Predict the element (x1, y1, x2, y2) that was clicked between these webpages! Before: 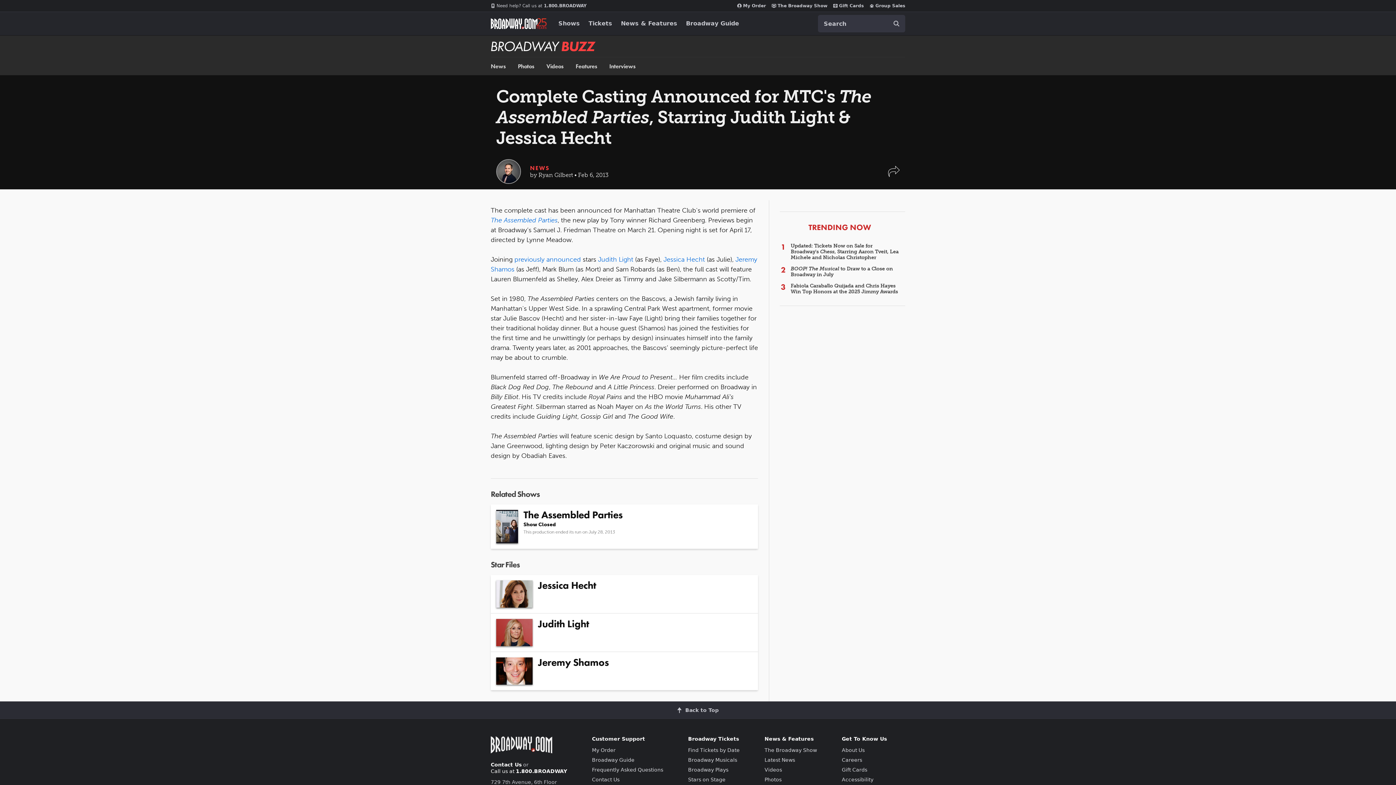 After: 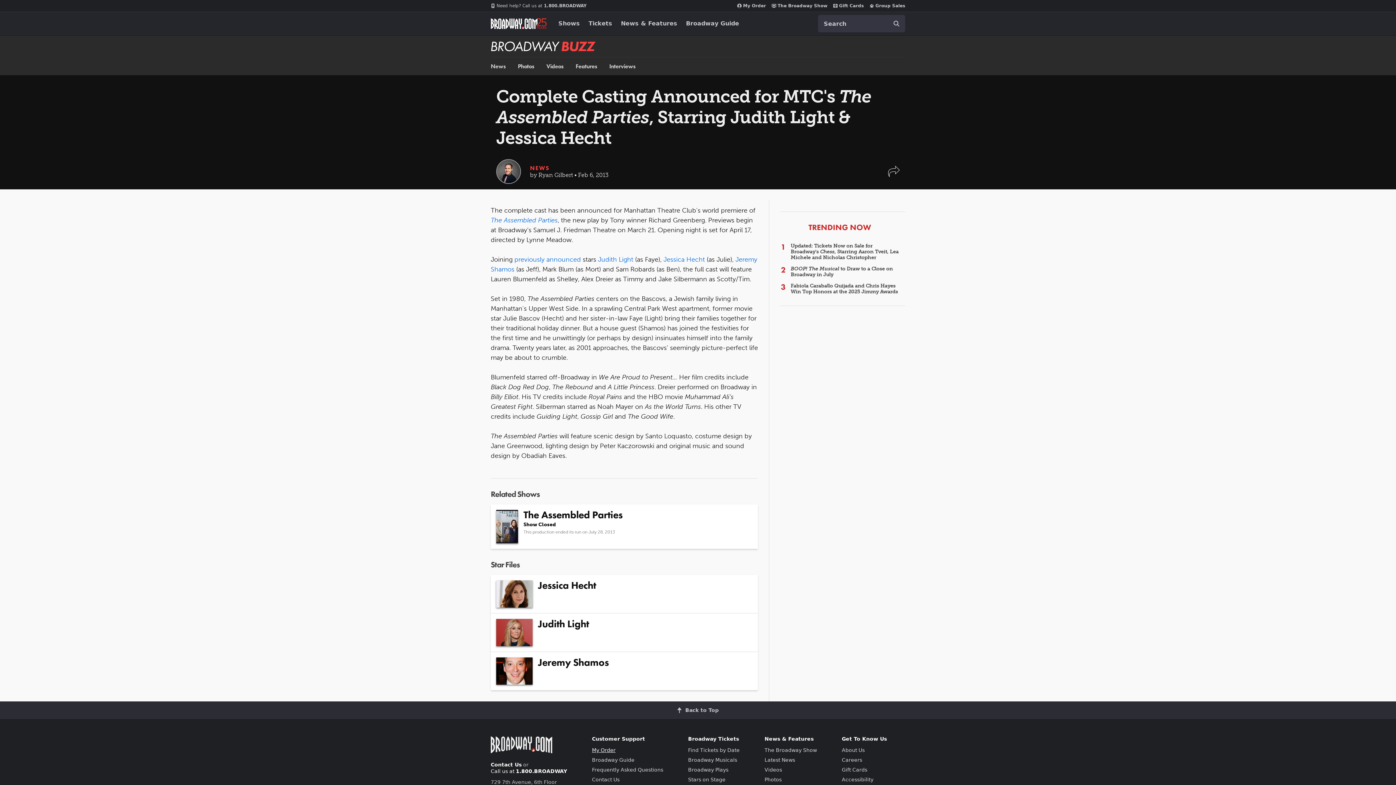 Action: label: My Order bbox: (592, 747, 615, 753)